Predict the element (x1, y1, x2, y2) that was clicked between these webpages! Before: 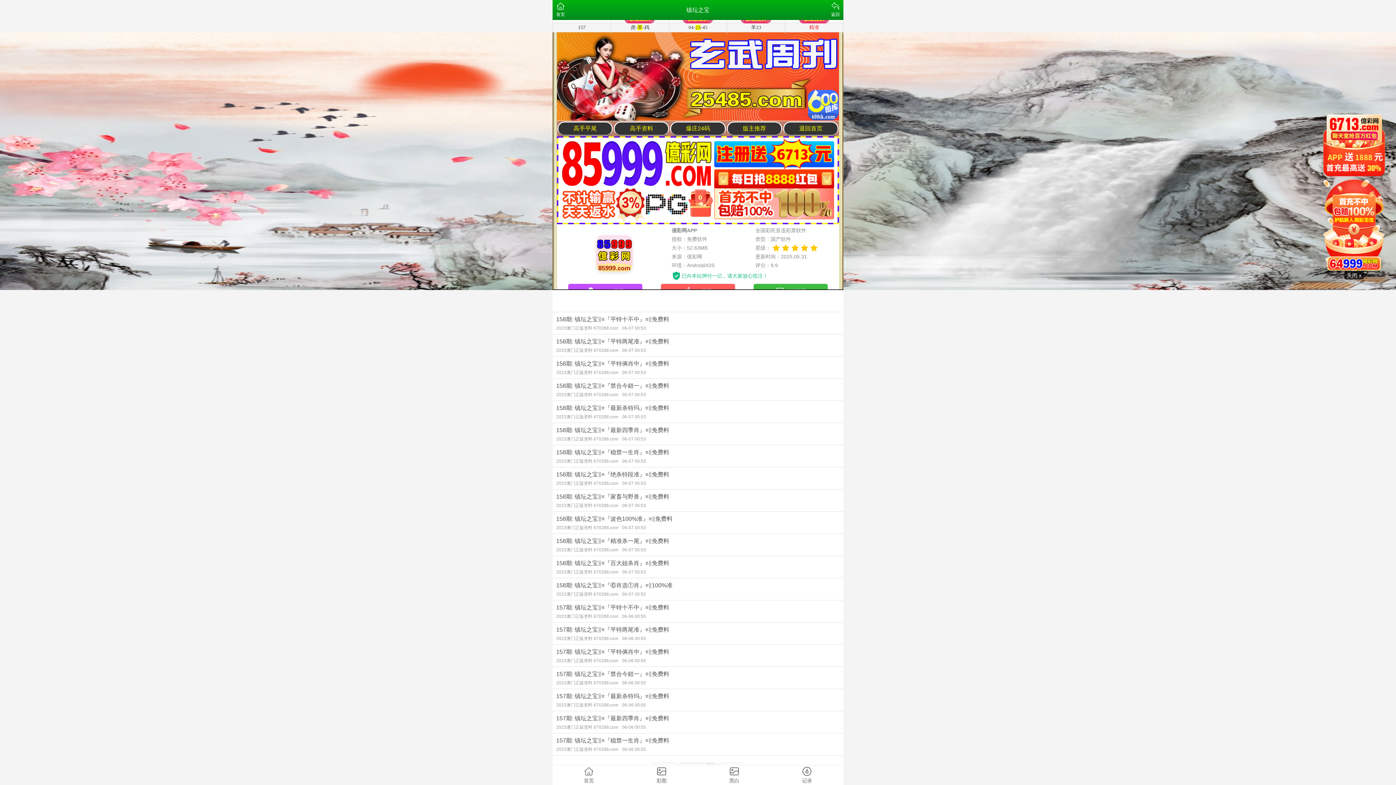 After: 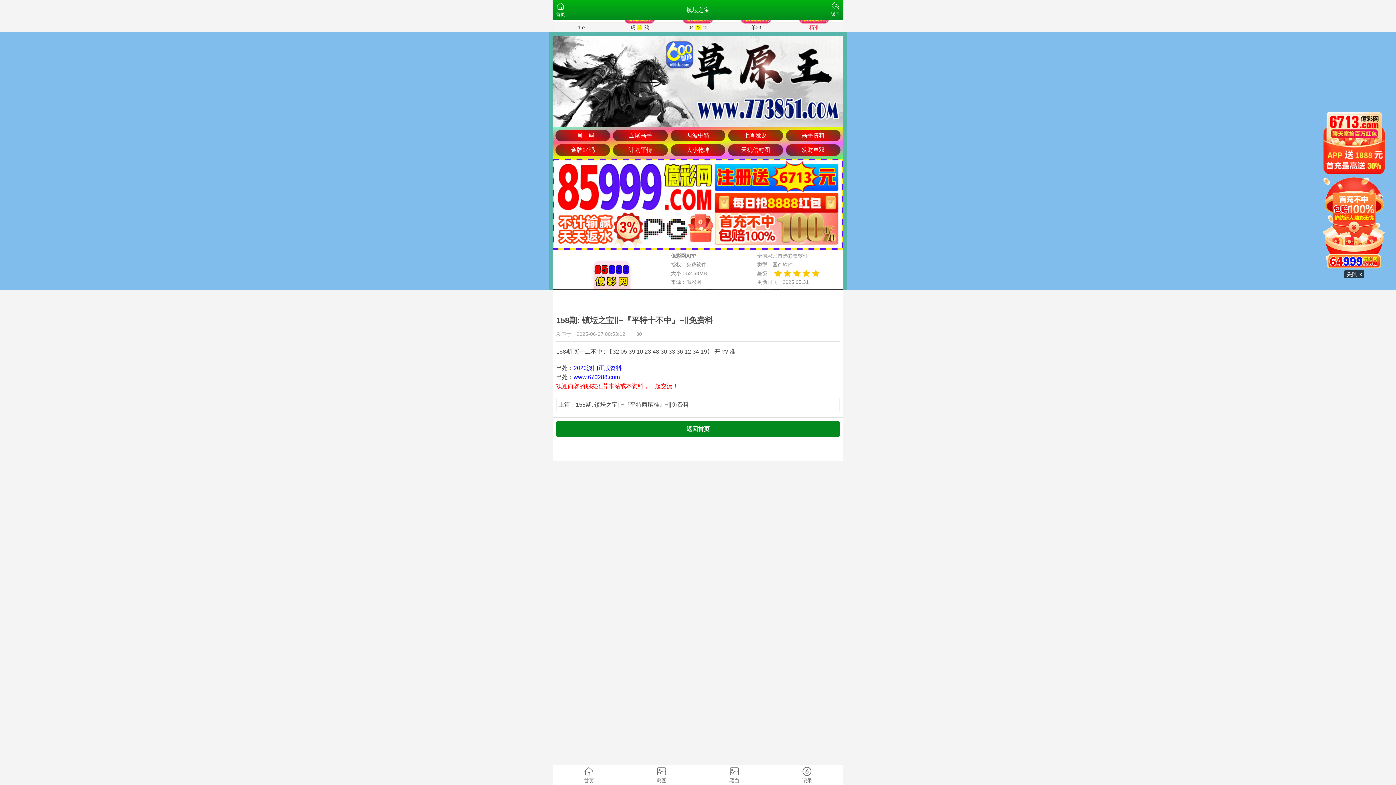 Action: label: 158期: 镇坛之宝‖≡『平特十不中』≡‖免费料
2023澳门正版资料 670288.com06-07 00:53 bbox: (552, 312, 843, 334)